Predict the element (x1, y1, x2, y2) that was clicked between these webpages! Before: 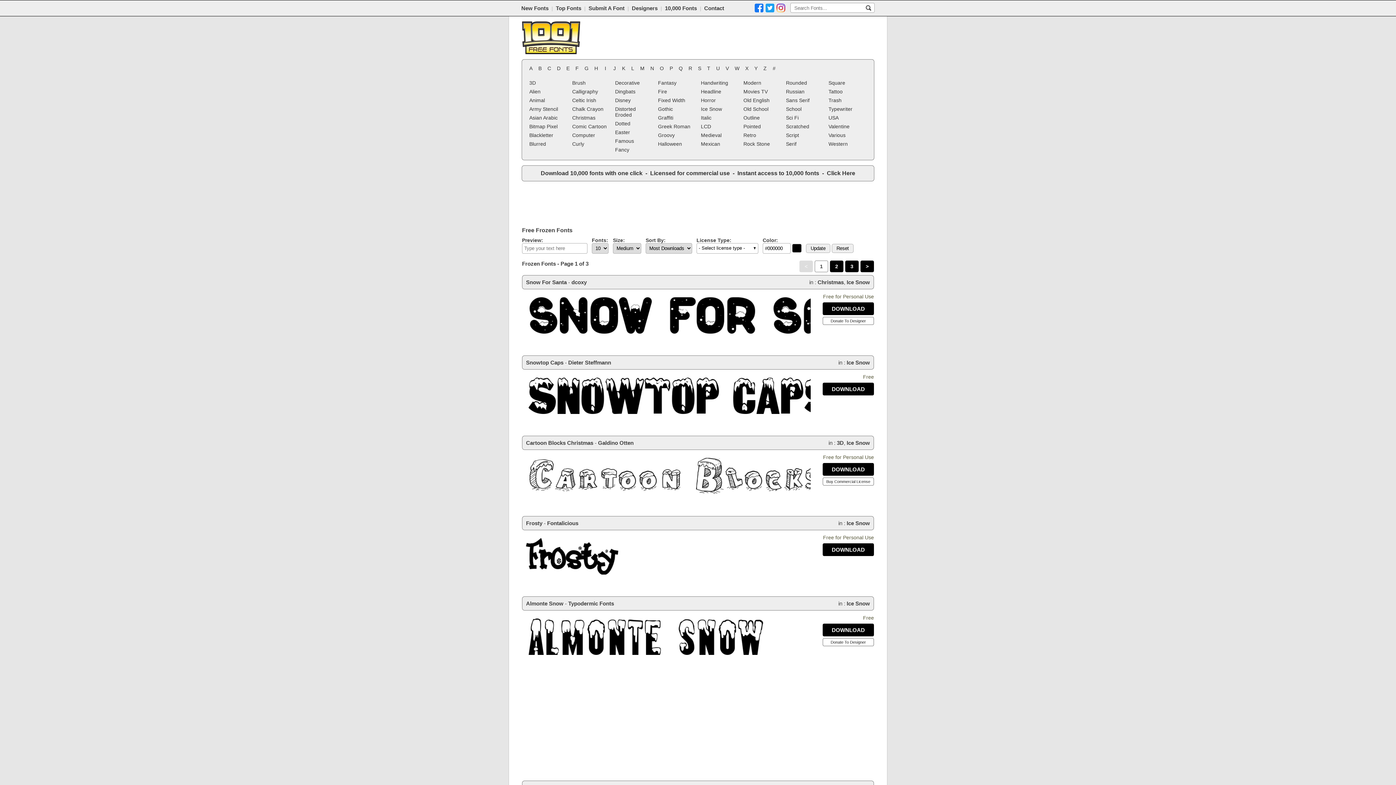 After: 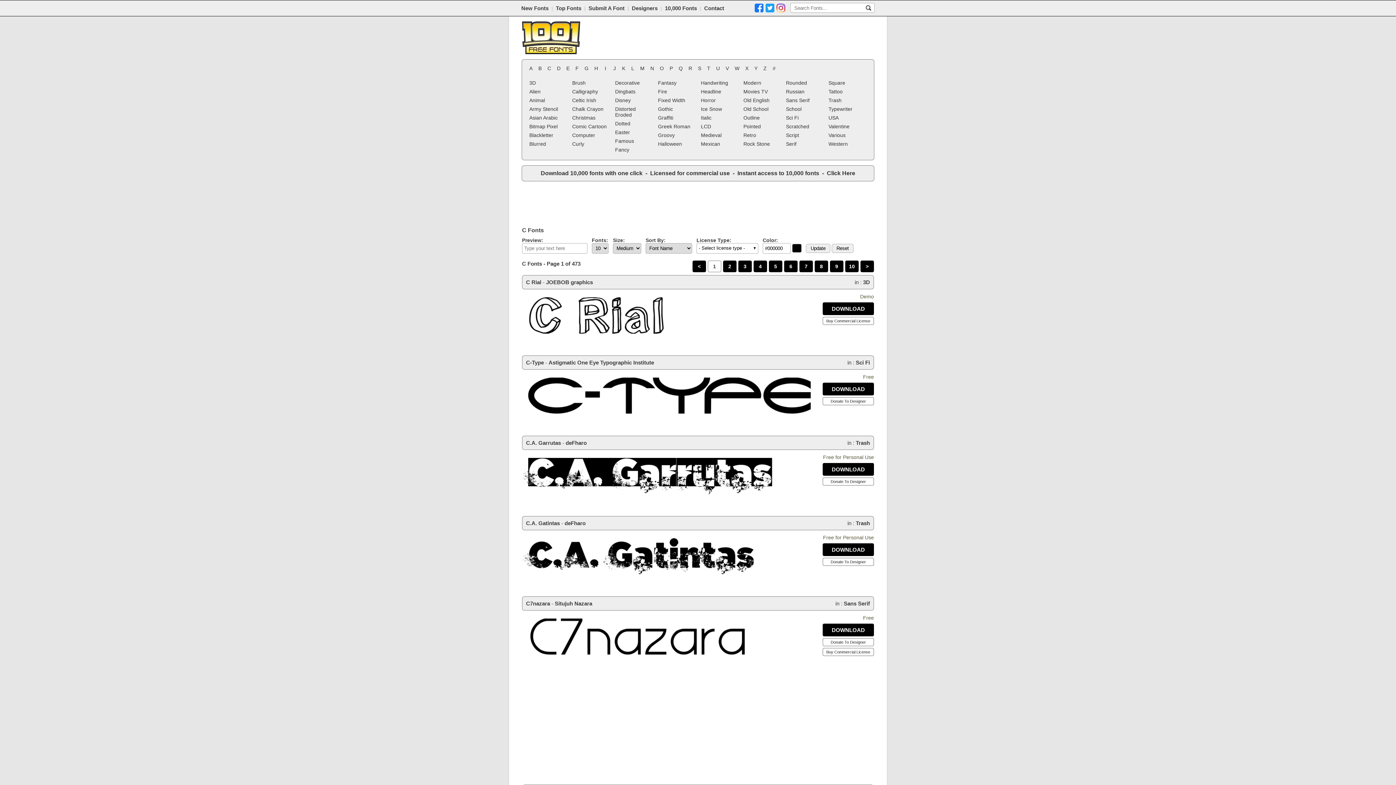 Action: label: C bbox: (544, 64, 554, 72)